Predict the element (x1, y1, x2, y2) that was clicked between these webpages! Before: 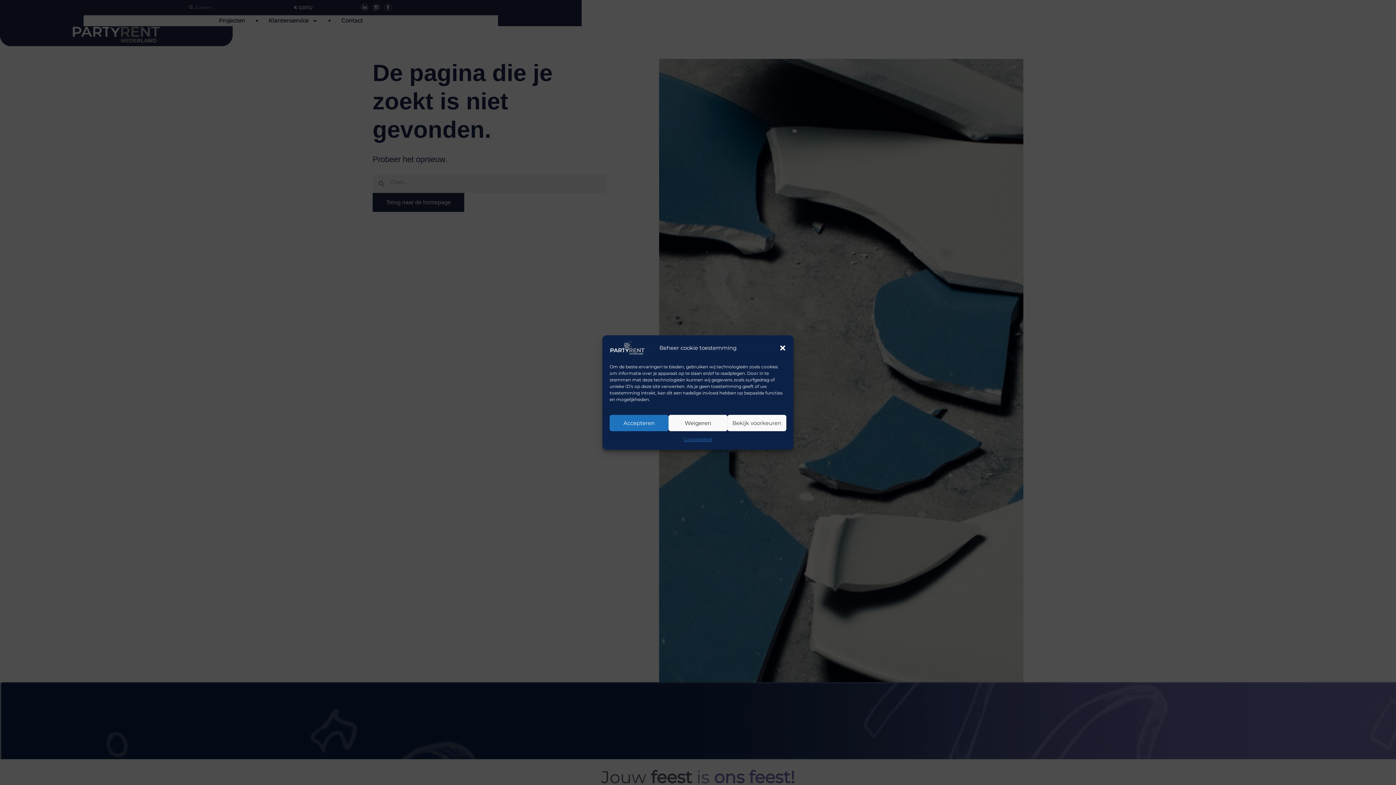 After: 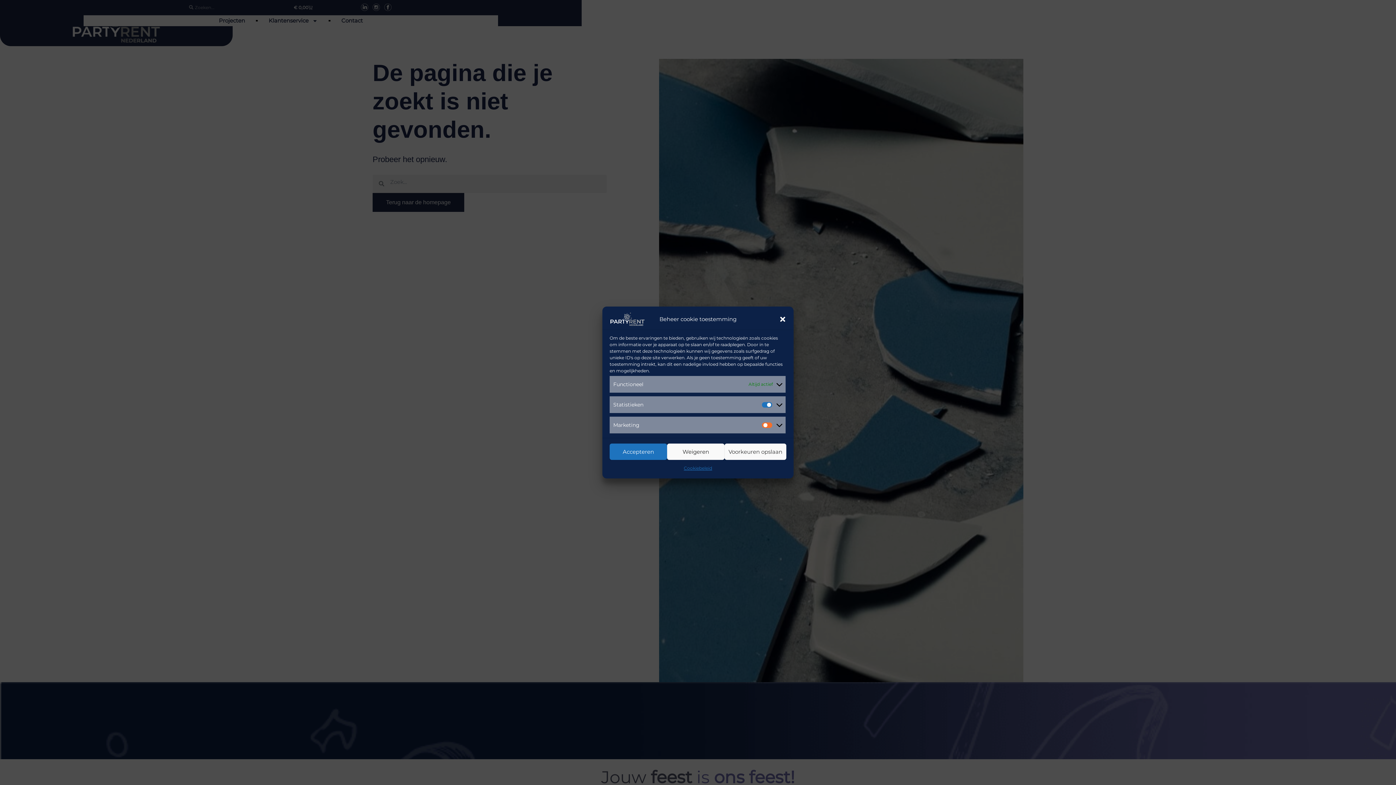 Action: label: Bekijk voorkeuren bbox: (727, 415, 786, 431)